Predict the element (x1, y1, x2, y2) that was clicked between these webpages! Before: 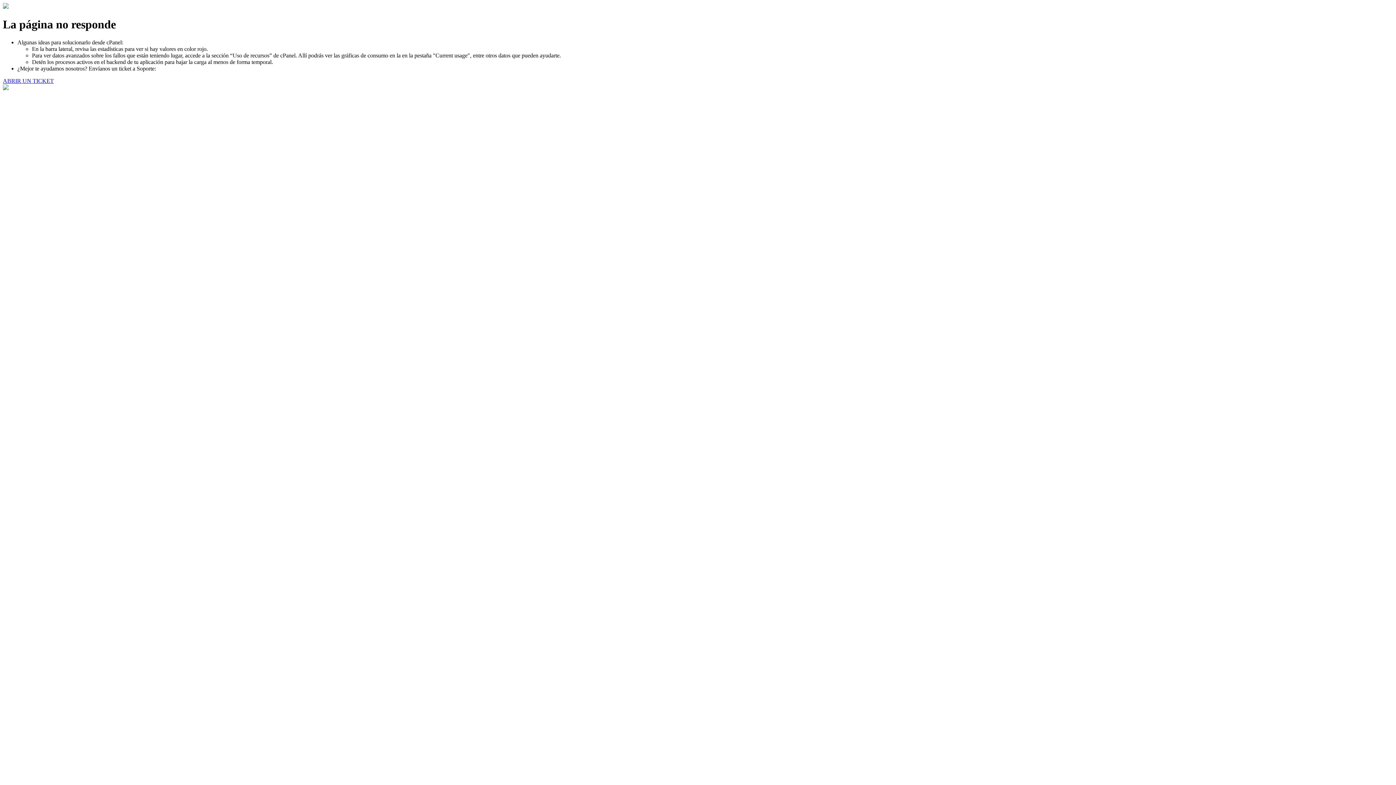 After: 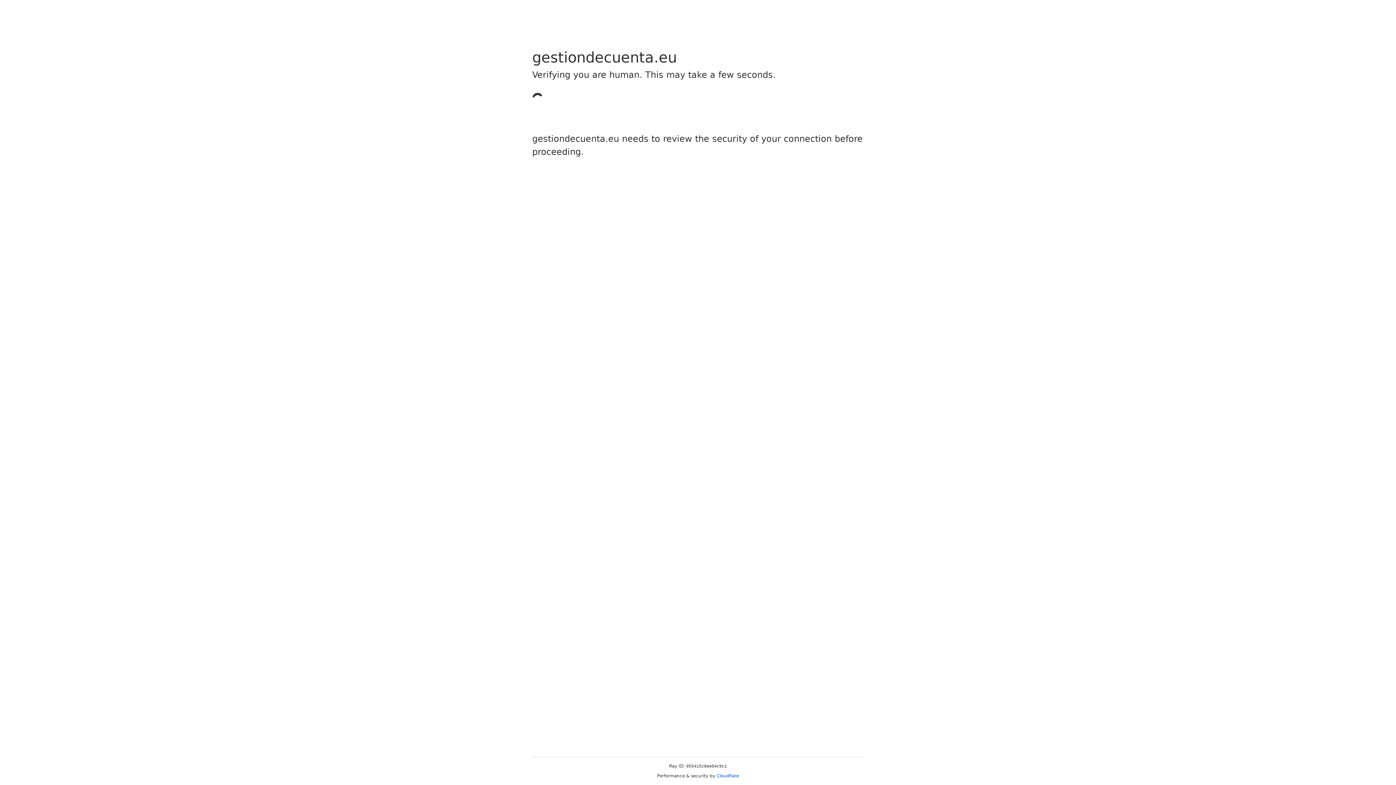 Action: bbox: (2, 77, 53, 83) label: ABRIR UN TICKET